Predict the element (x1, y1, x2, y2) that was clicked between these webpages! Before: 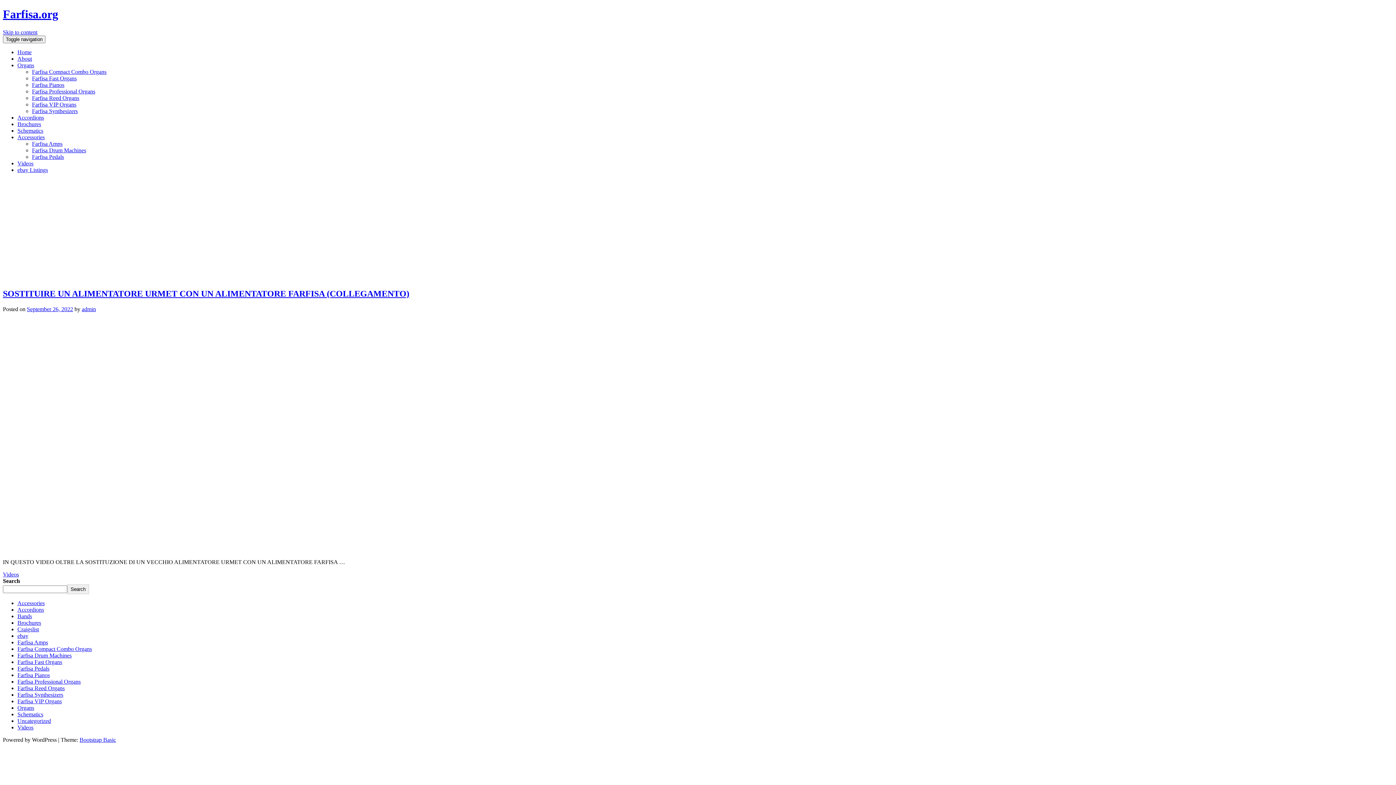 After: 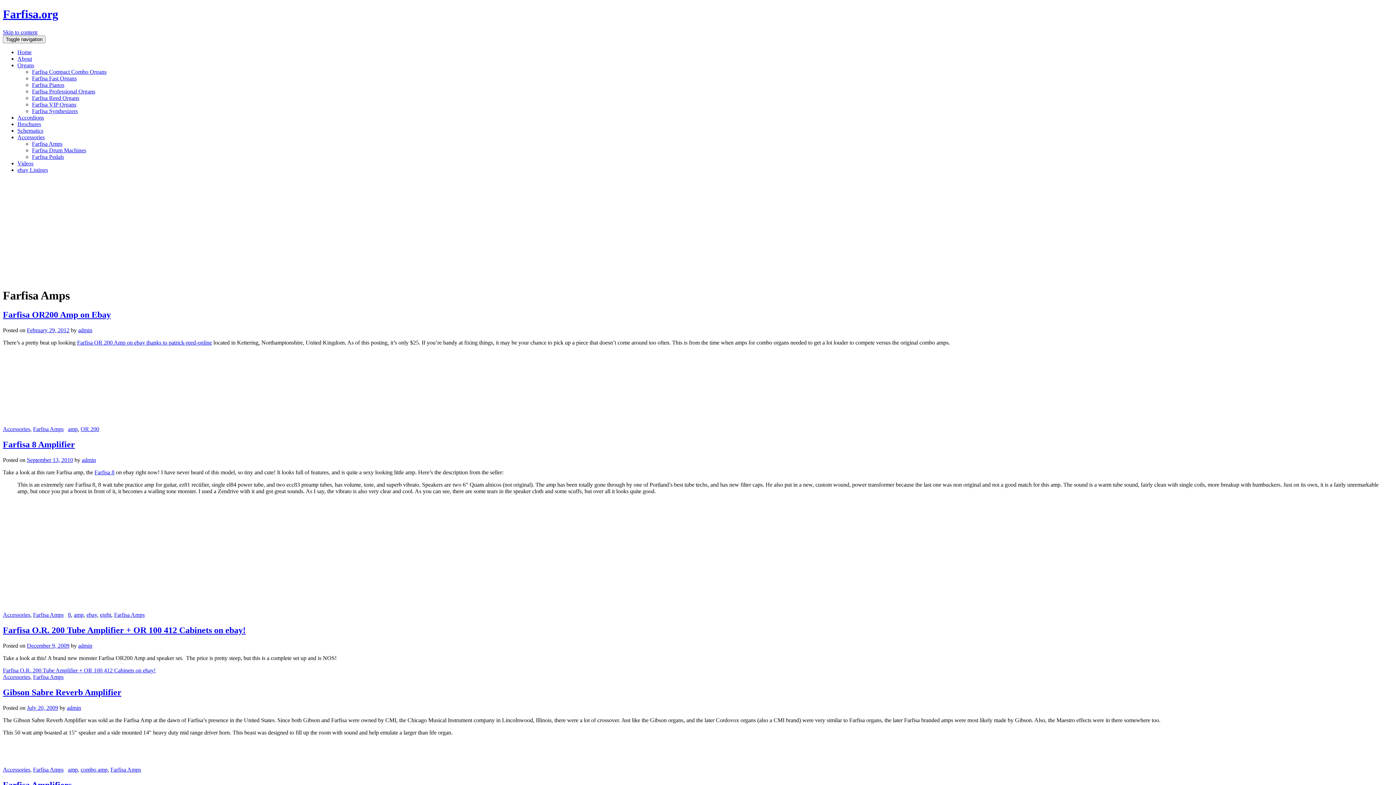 Action: bbox: (17, 639, 48, 645) label: Farfisa Amps